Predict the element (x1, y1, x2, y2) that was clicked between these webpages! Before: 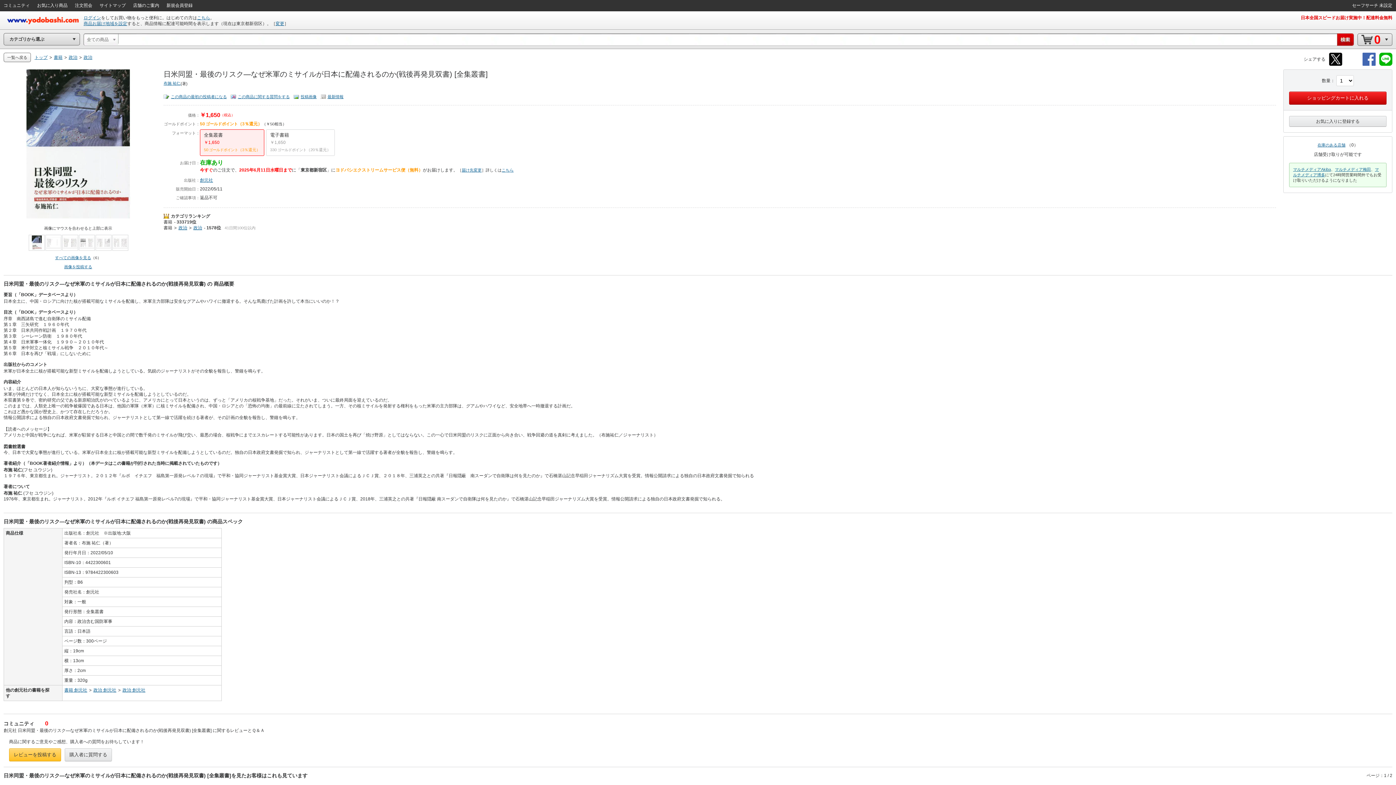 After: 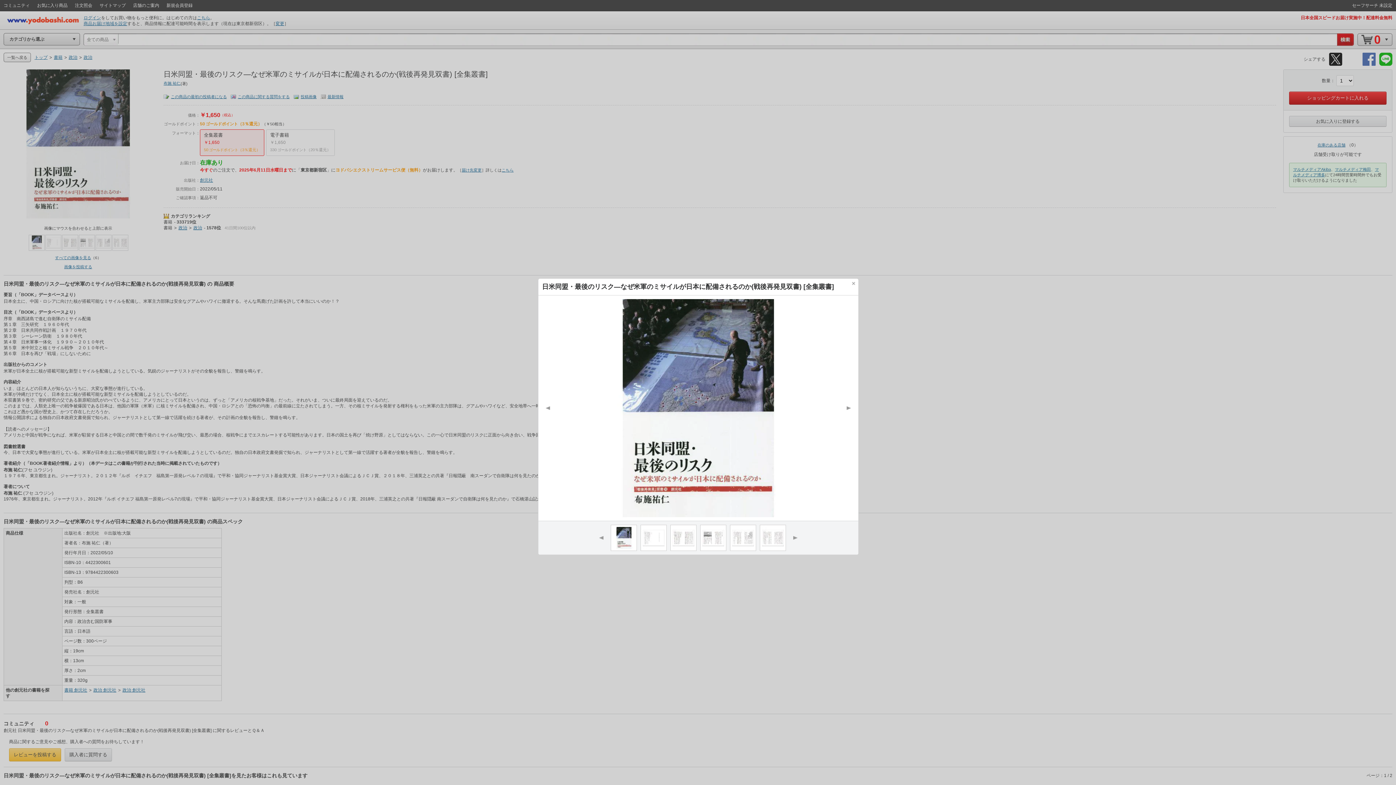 Action: label: すべての画像を見る bbox: (55, 255, 91, 260)